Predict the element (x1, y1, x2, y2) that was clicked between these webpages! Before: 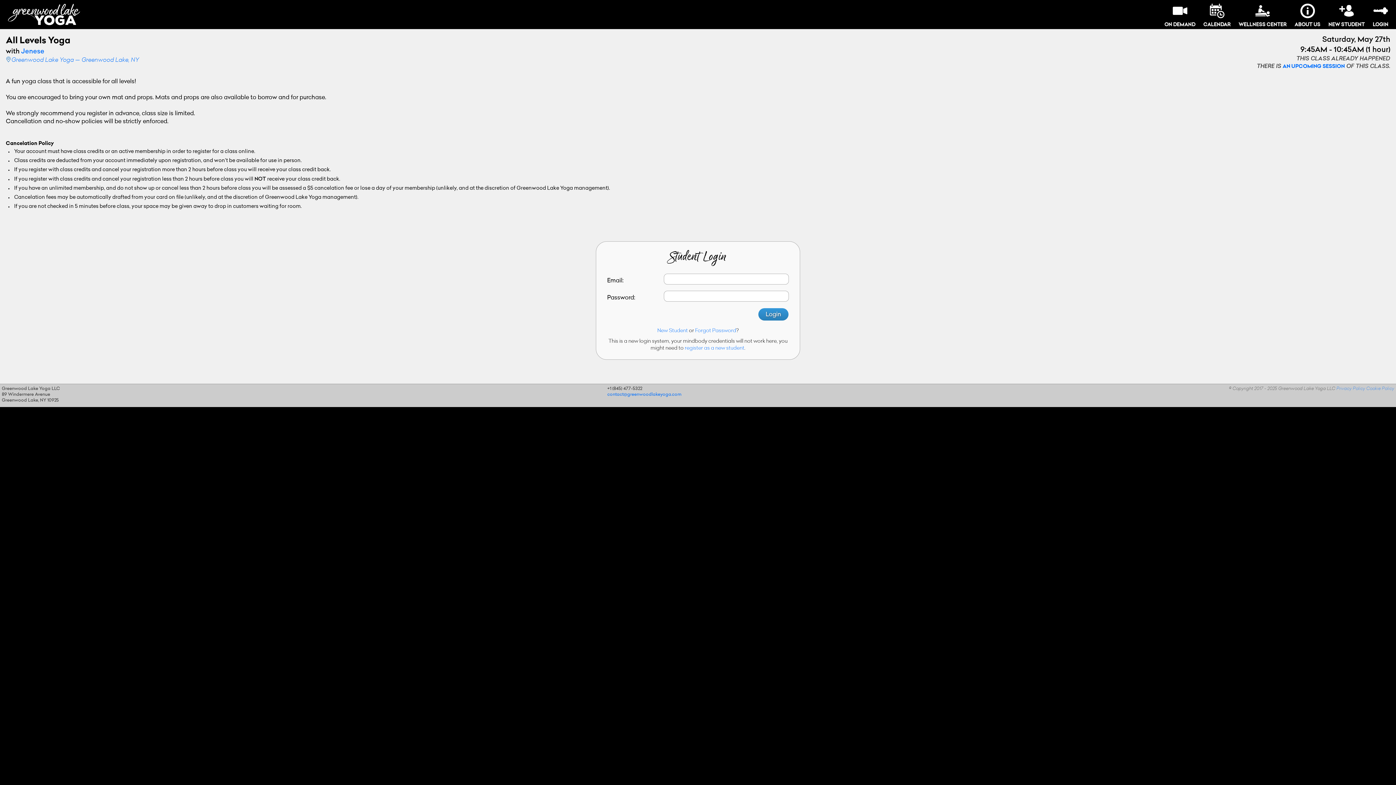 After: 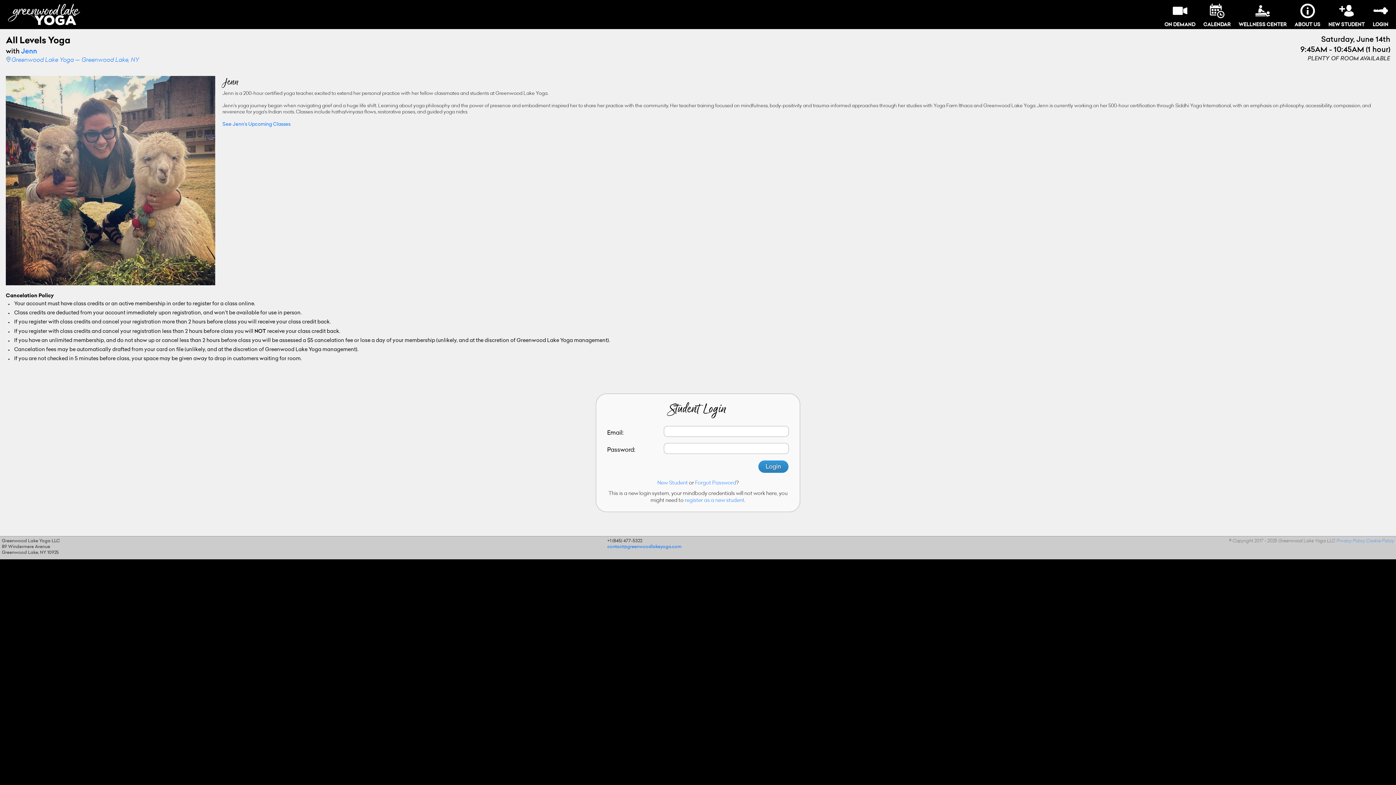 Action: label: AN UPCOMING SESSION bbox: (1282, 64, 1345, 69)